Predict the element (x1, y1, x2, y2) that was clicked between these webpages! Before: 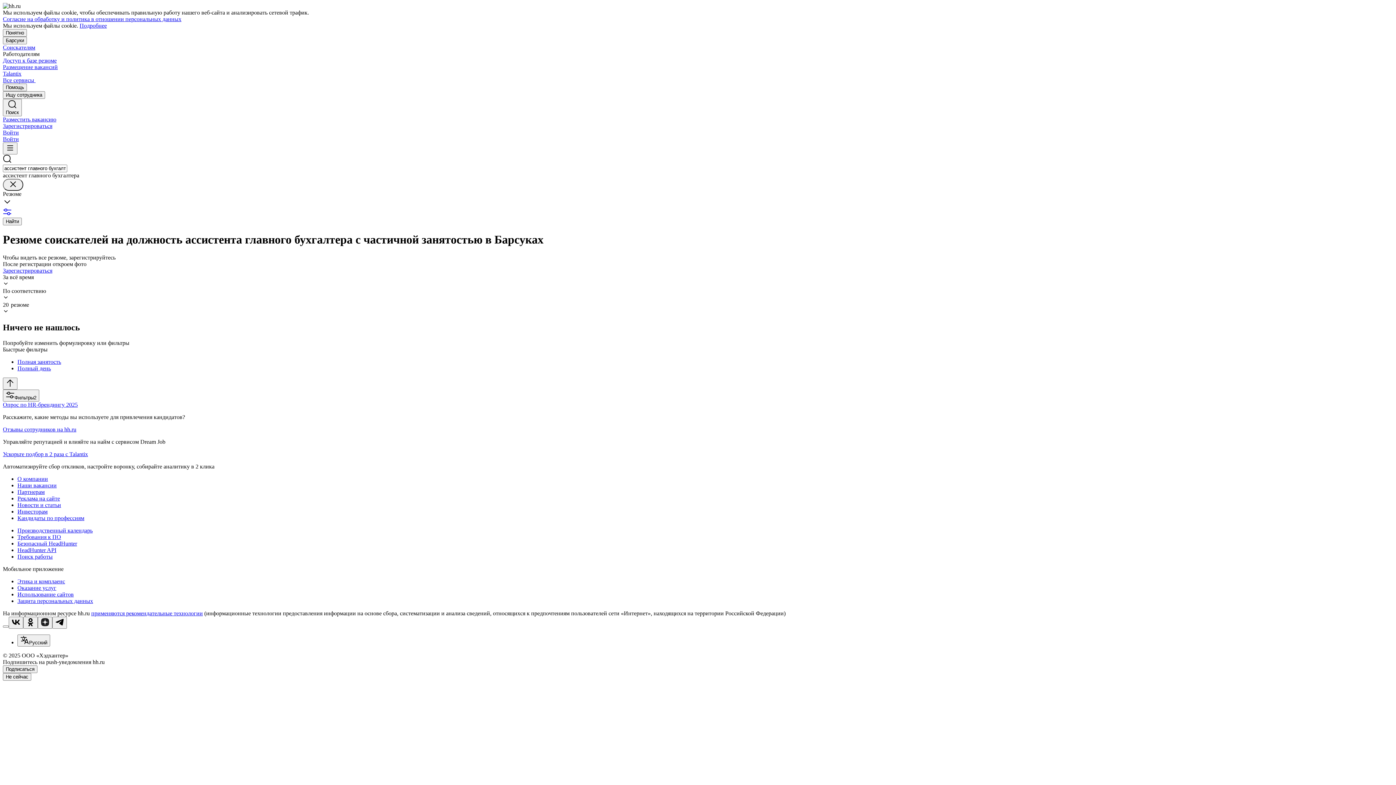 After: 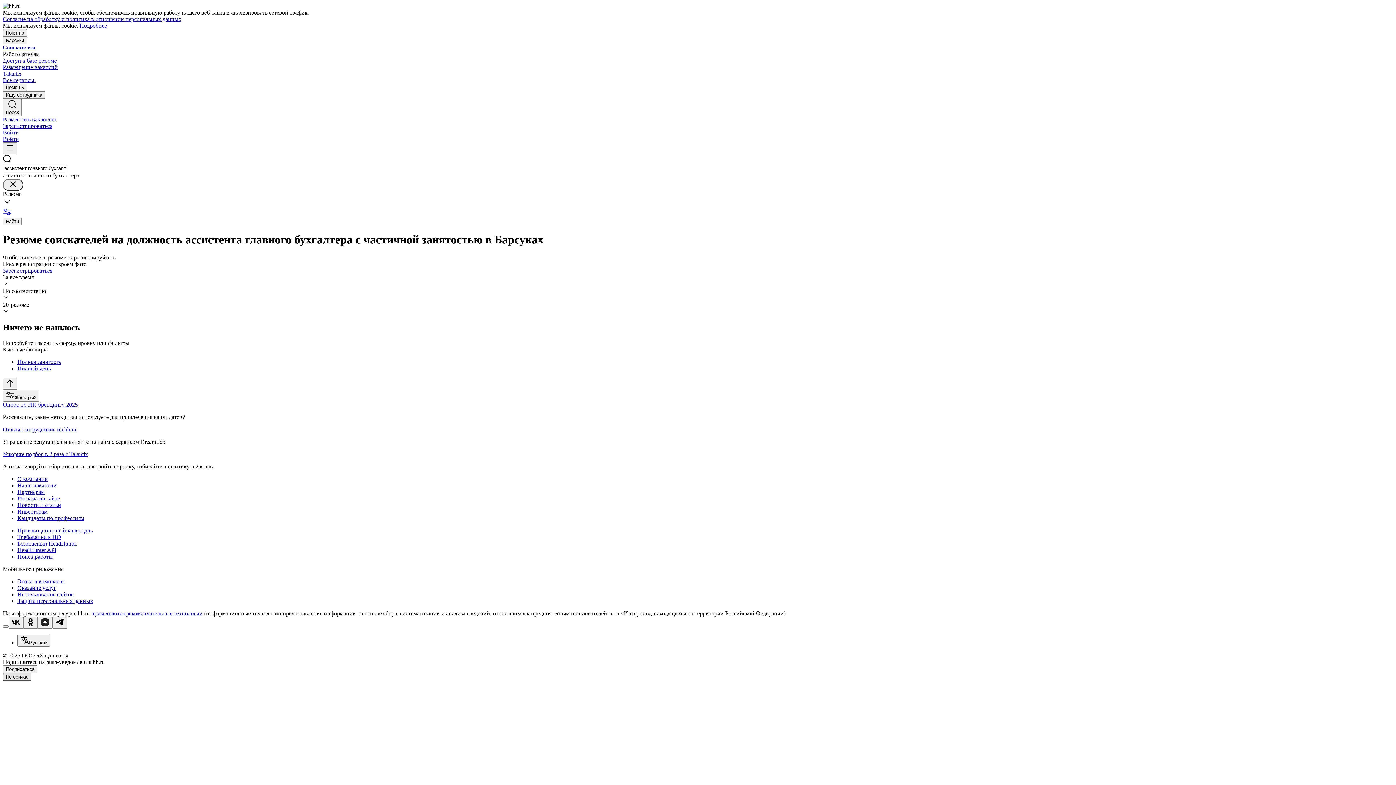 Action: label: Не сейчас bbox: (2, 673, 31, 680)